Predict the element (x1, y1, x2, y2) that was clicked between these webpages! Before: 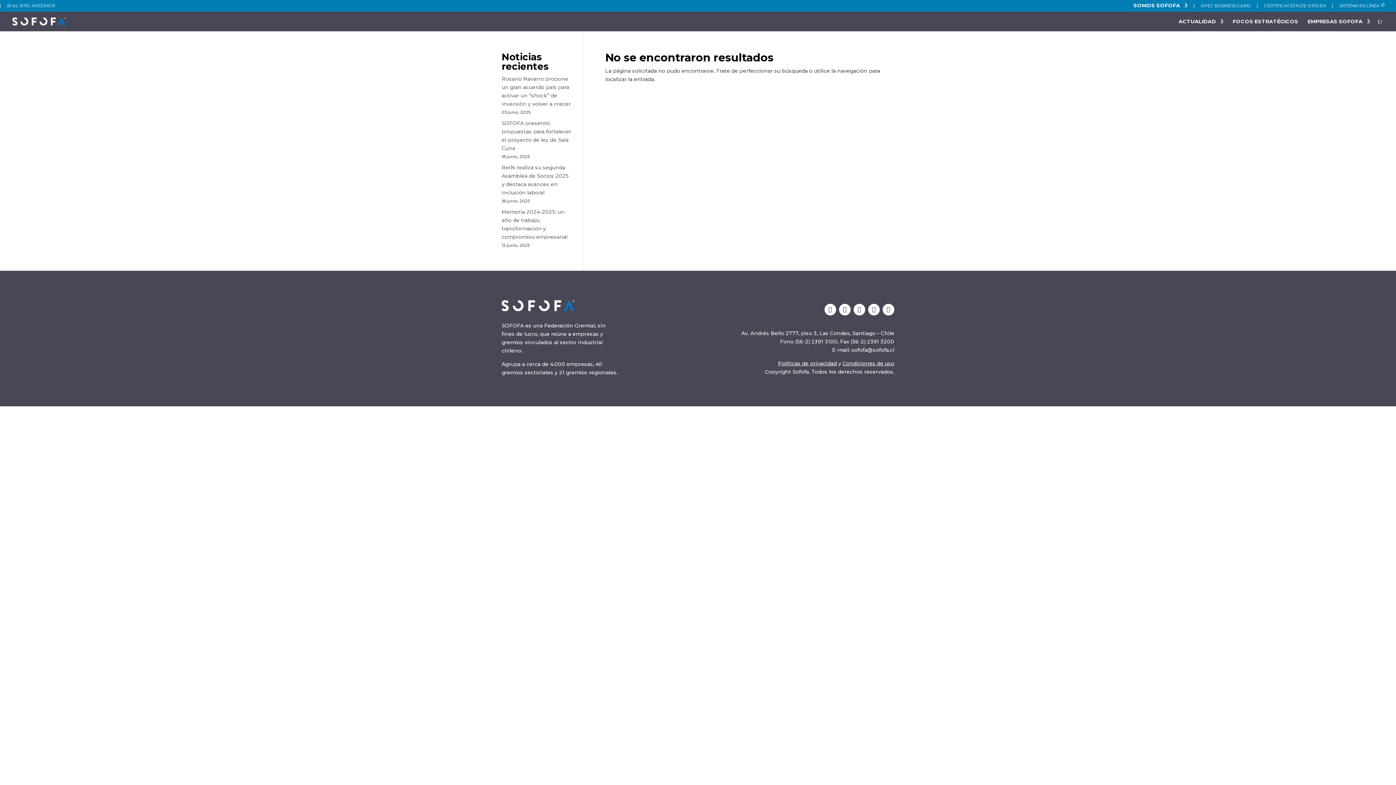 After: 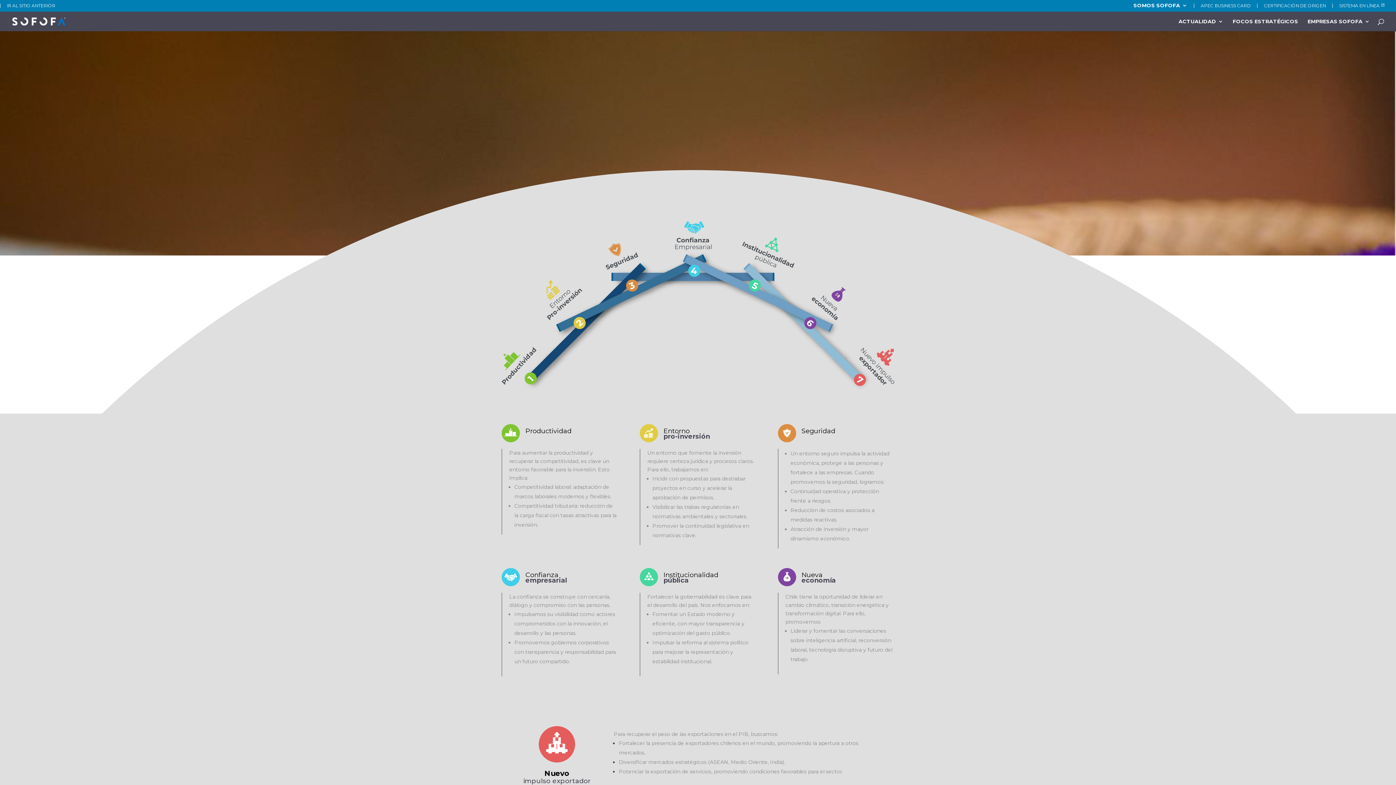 Action: label: FOCOS ESTRATÉGICOS bbox: (1233, 18, 1298, 31)